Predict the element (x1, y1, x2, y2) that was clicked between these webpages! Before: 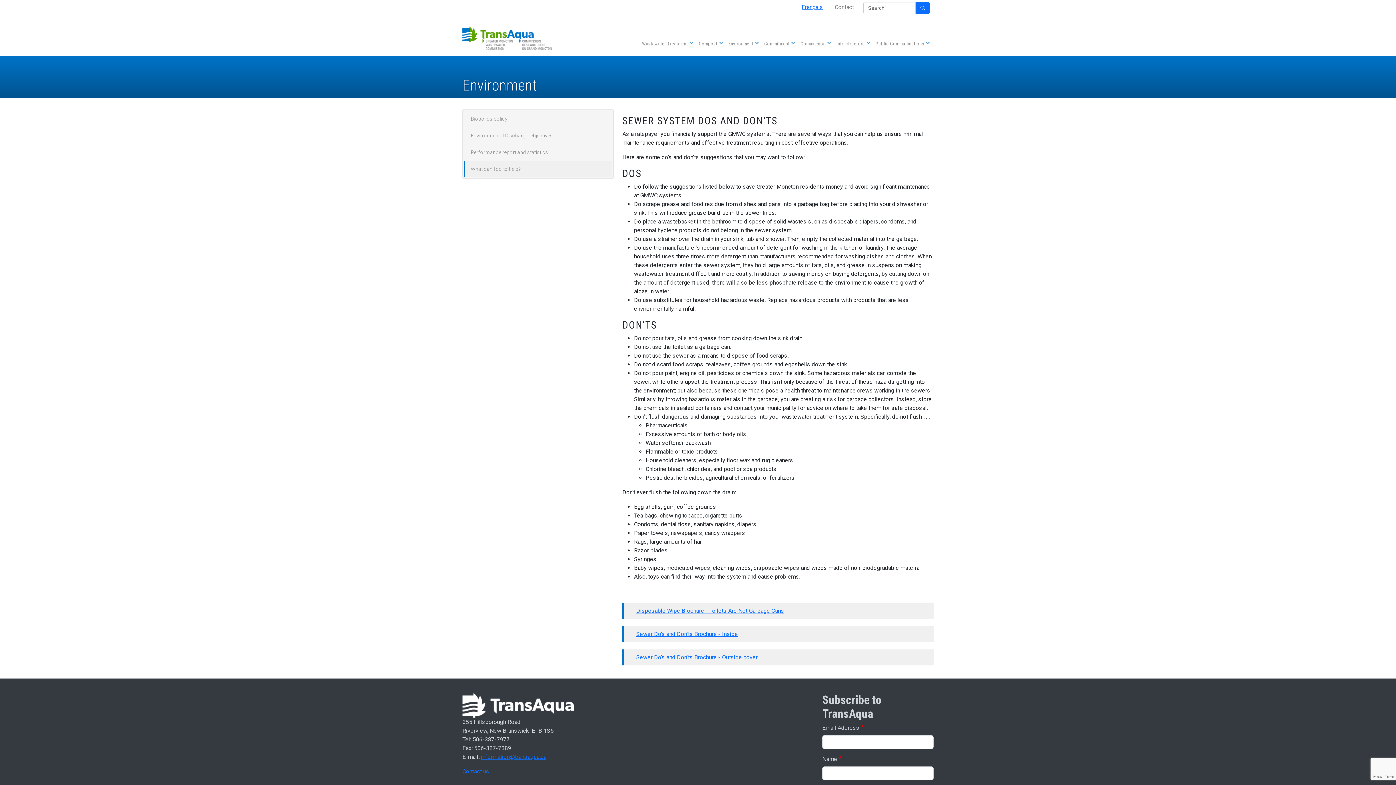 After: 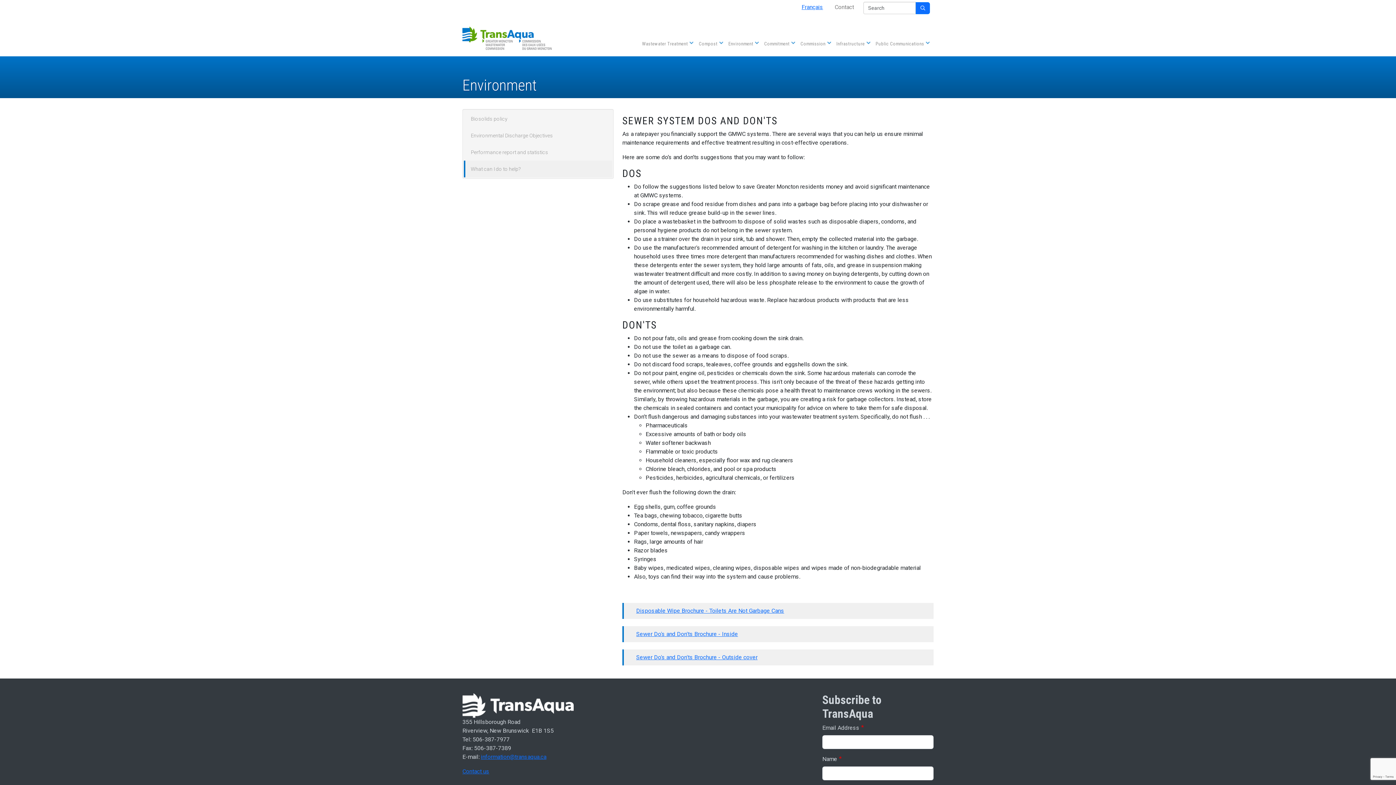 Action: label: What can I do to help? bbox: (470, 162, 606, 175)